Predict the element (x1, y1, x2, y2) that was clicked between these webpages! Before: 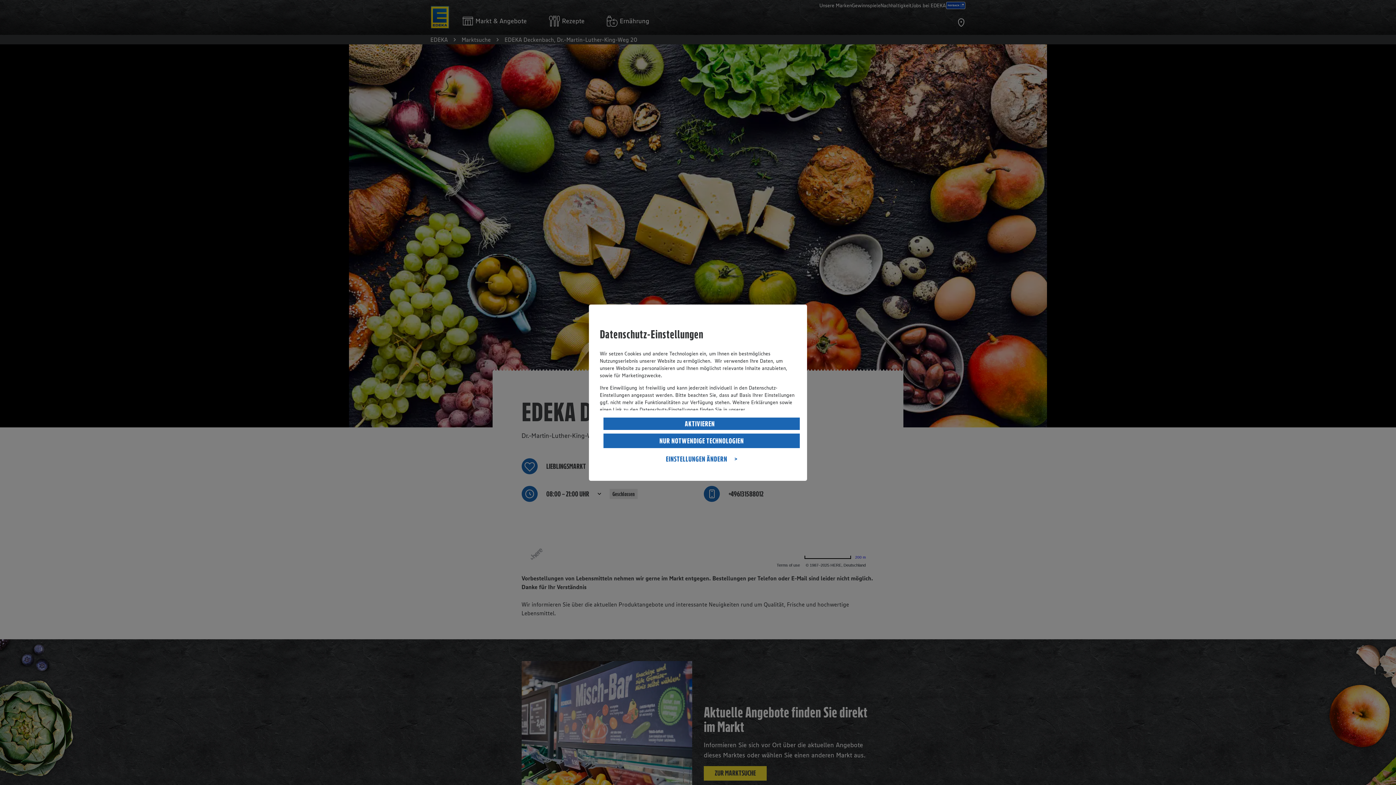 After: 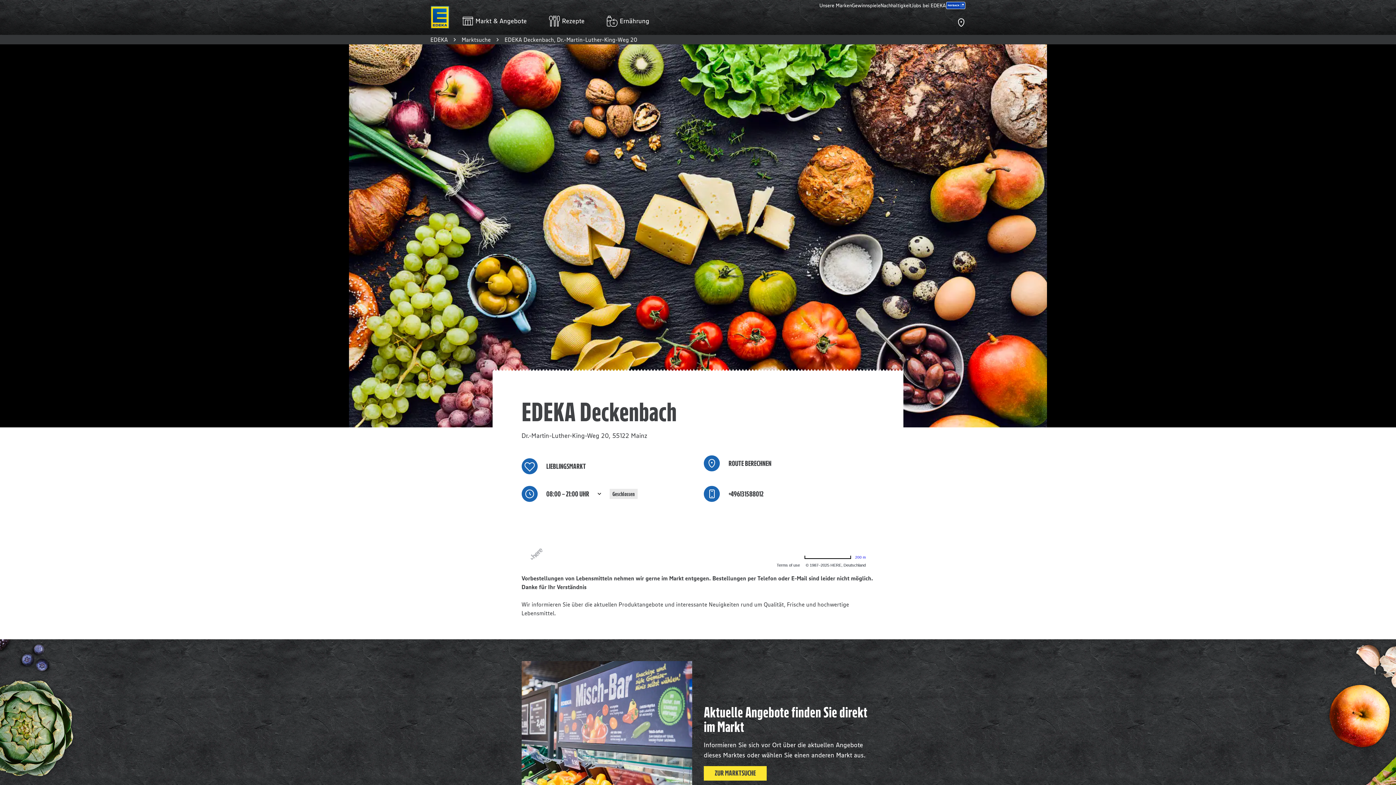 Action: bbox: (603, 417, 800, 430) label: AKTIVIEREN